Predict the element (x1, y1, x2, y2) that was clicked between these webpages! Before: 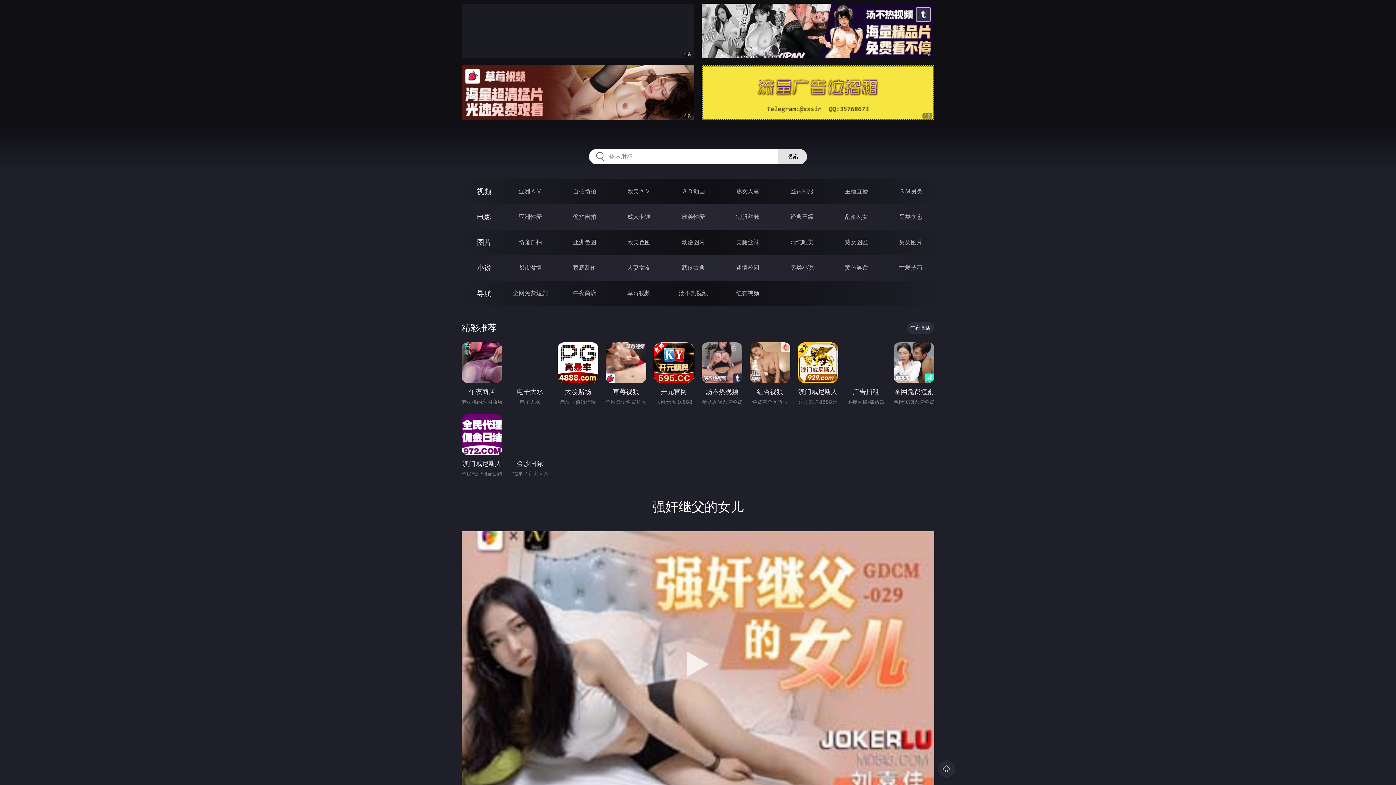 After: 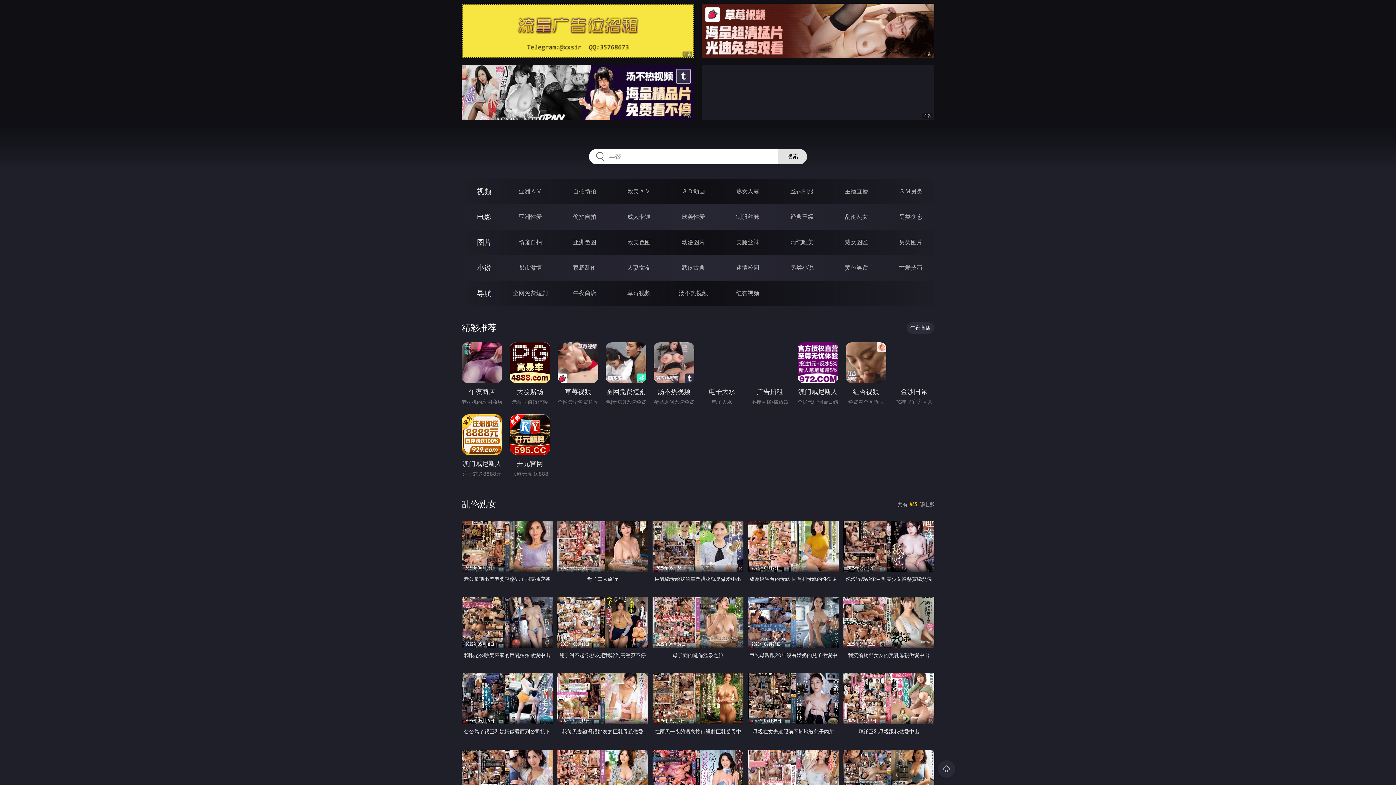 Action: label: 乱伦熟女 bbox: (845, 213, 868, 220)